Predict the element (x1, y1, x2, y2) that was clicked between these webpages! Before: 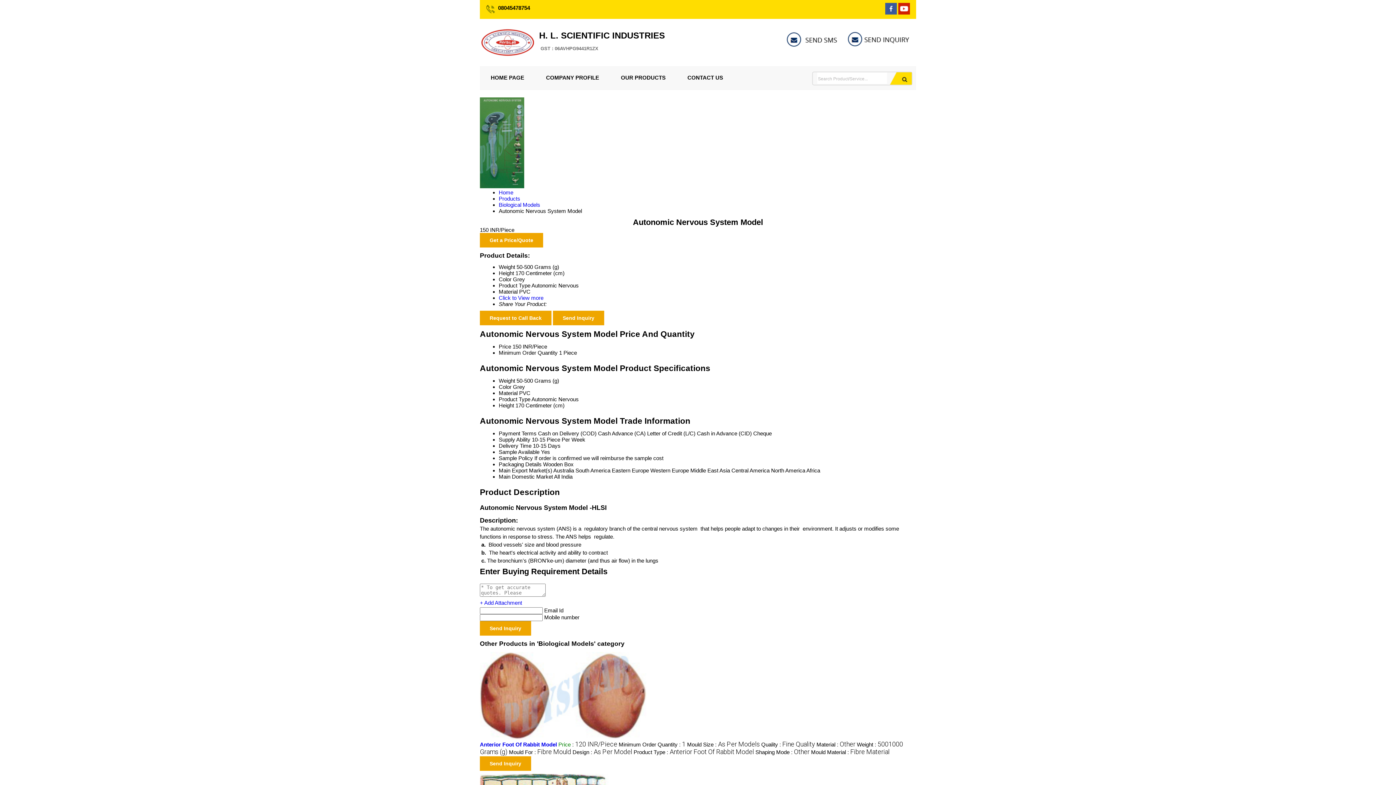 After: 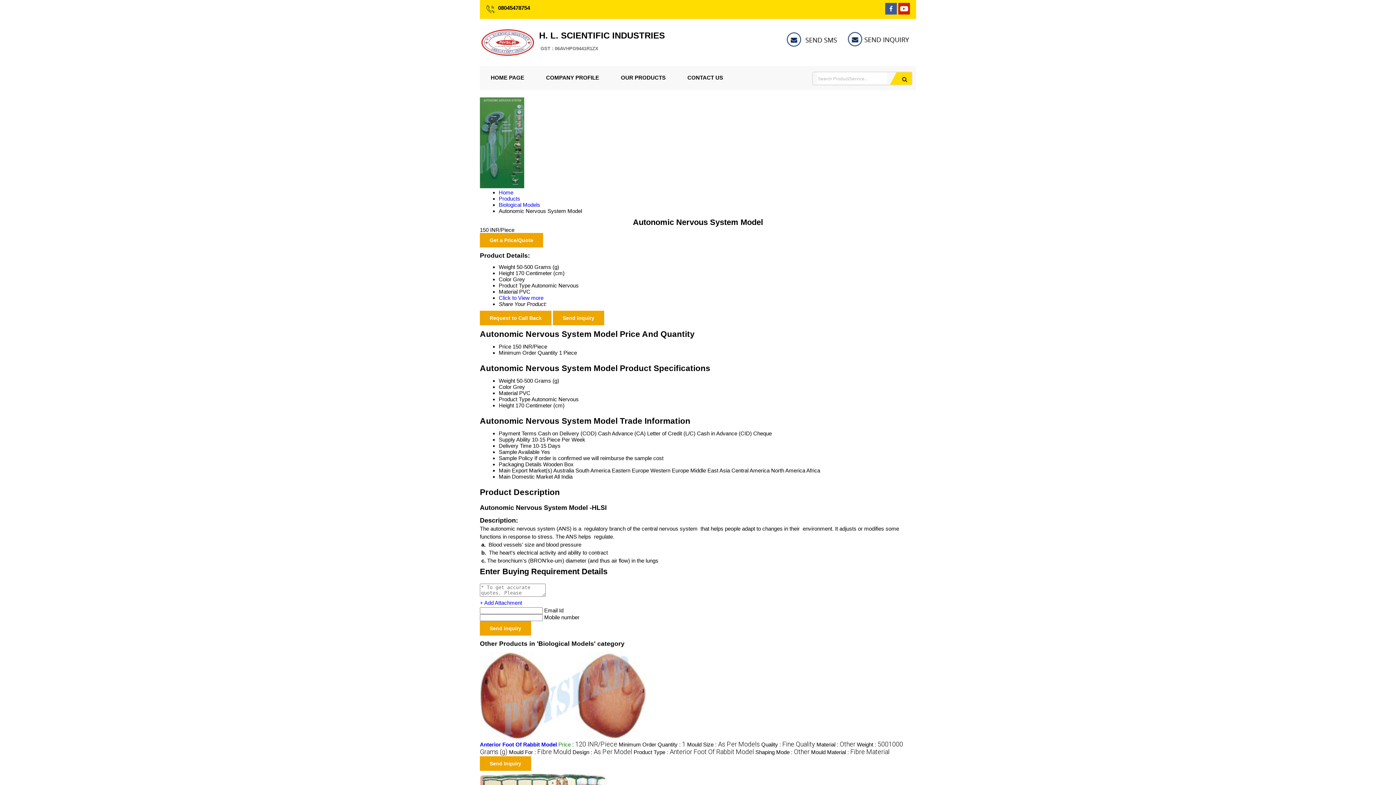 Action: bbox: (898, 9, 910, 15)